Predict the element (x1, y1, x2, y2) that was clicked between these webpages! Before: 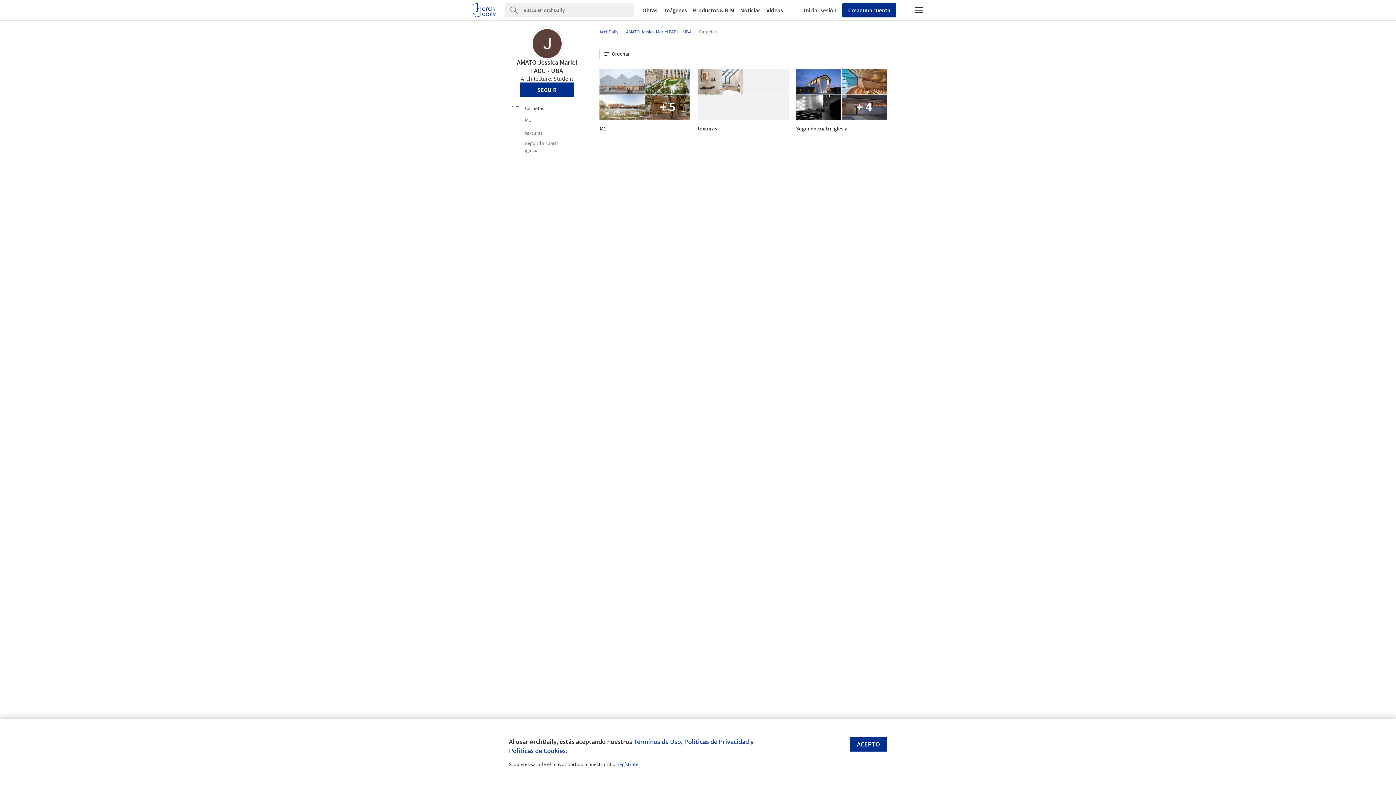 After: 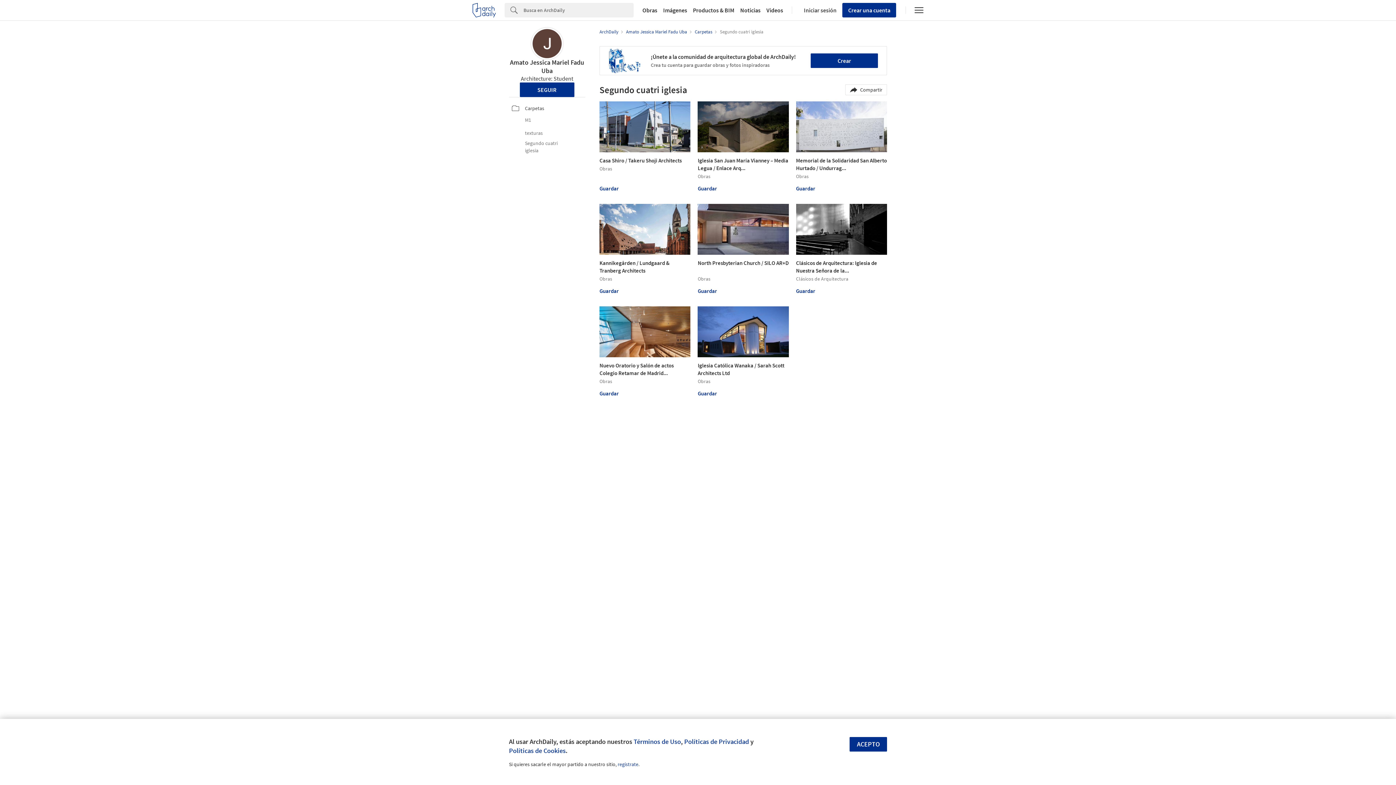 Action: label: Segundo cuatri iglesia bbox: (512, 139, 582, 154)